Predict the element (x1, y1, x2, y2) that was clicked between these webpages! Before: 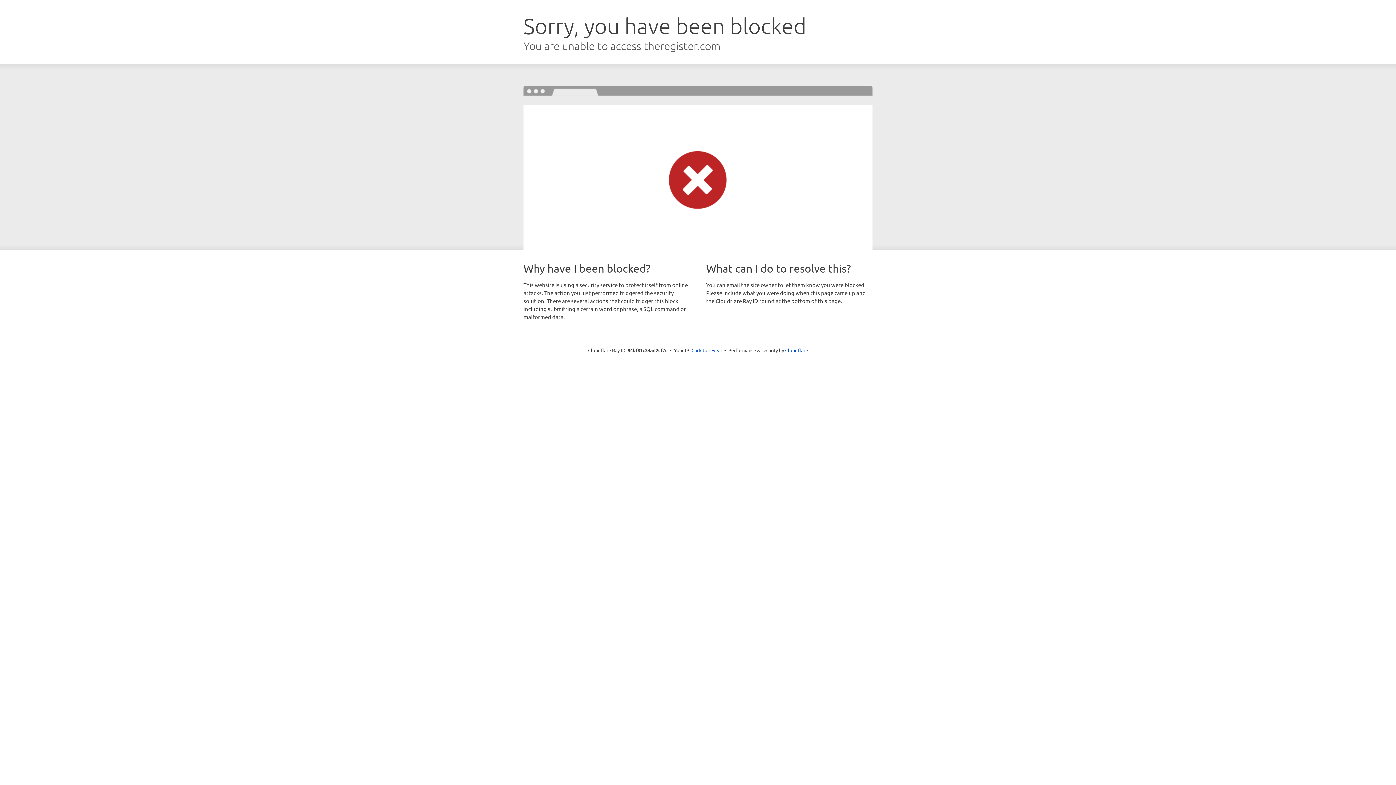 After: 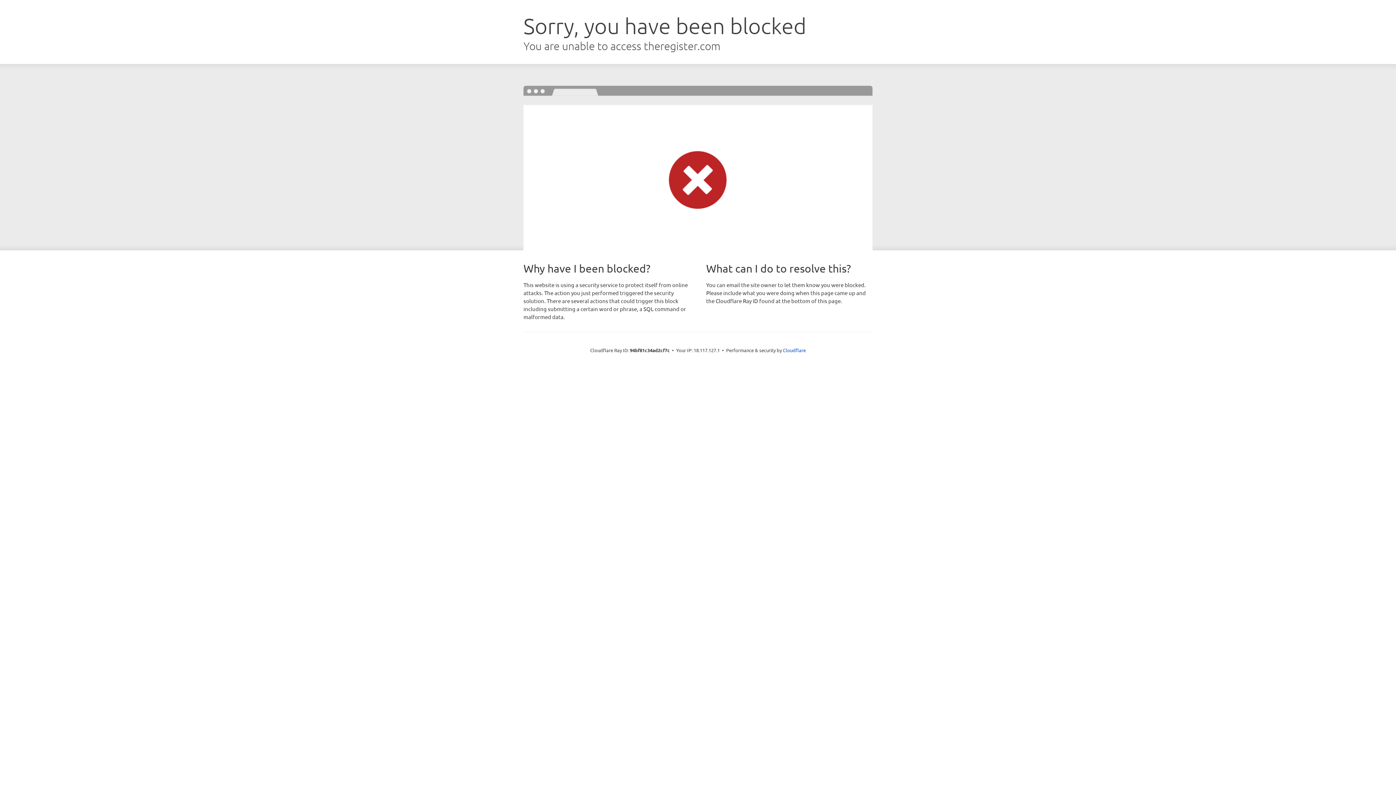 Action: label: Click to reveal bbox: (691, 346, 722, 353)